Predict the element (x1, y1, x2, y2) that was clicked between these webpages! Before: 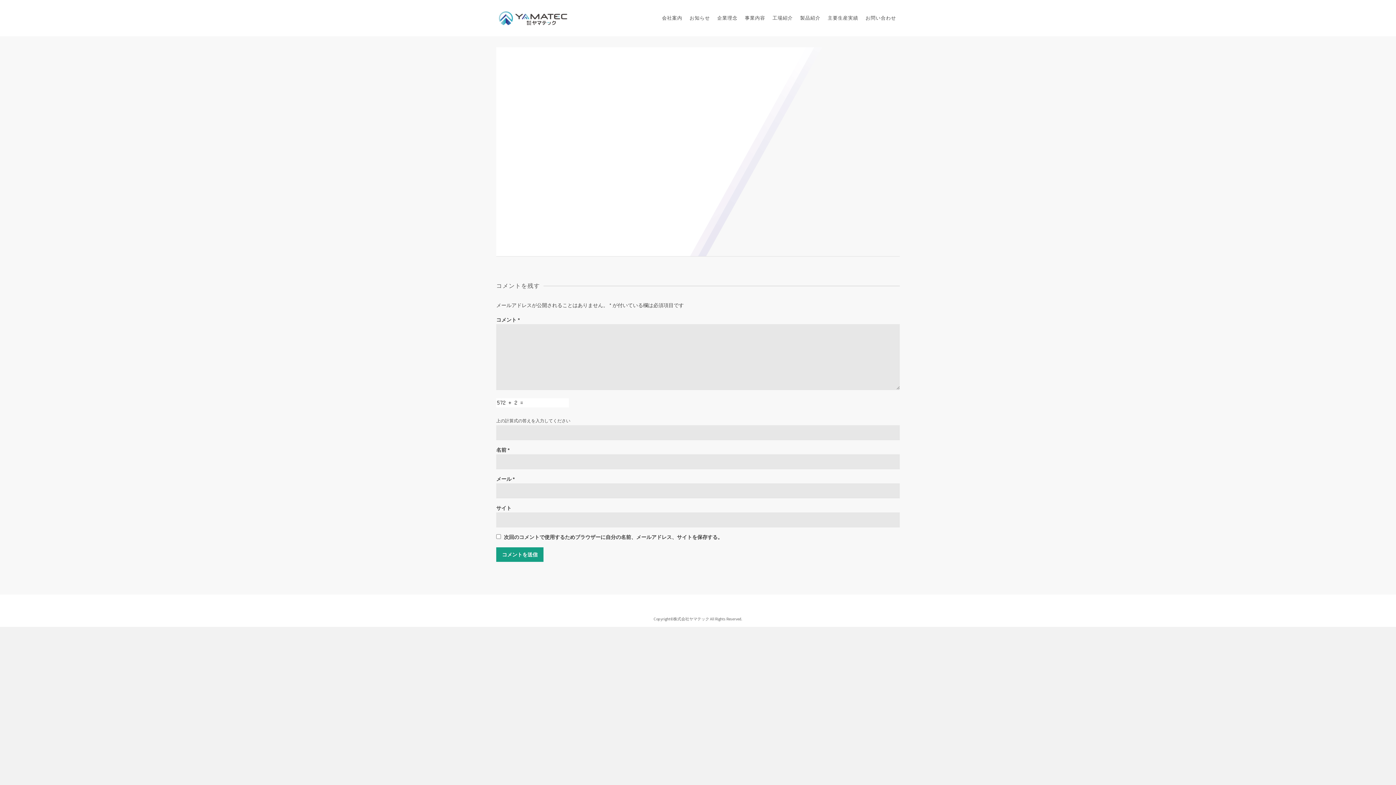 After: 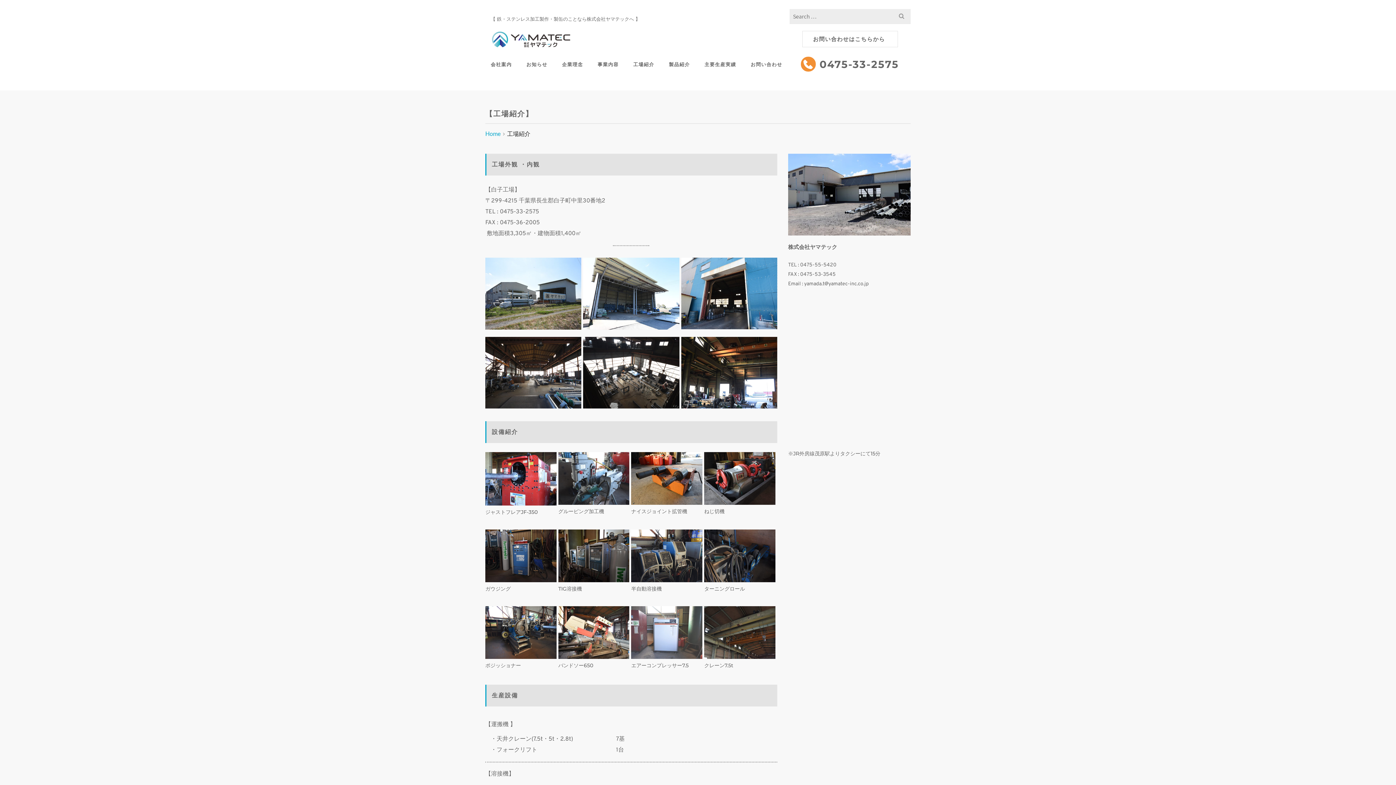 Action: bbox: (769, 10, 796, 26) label: 工場紹介